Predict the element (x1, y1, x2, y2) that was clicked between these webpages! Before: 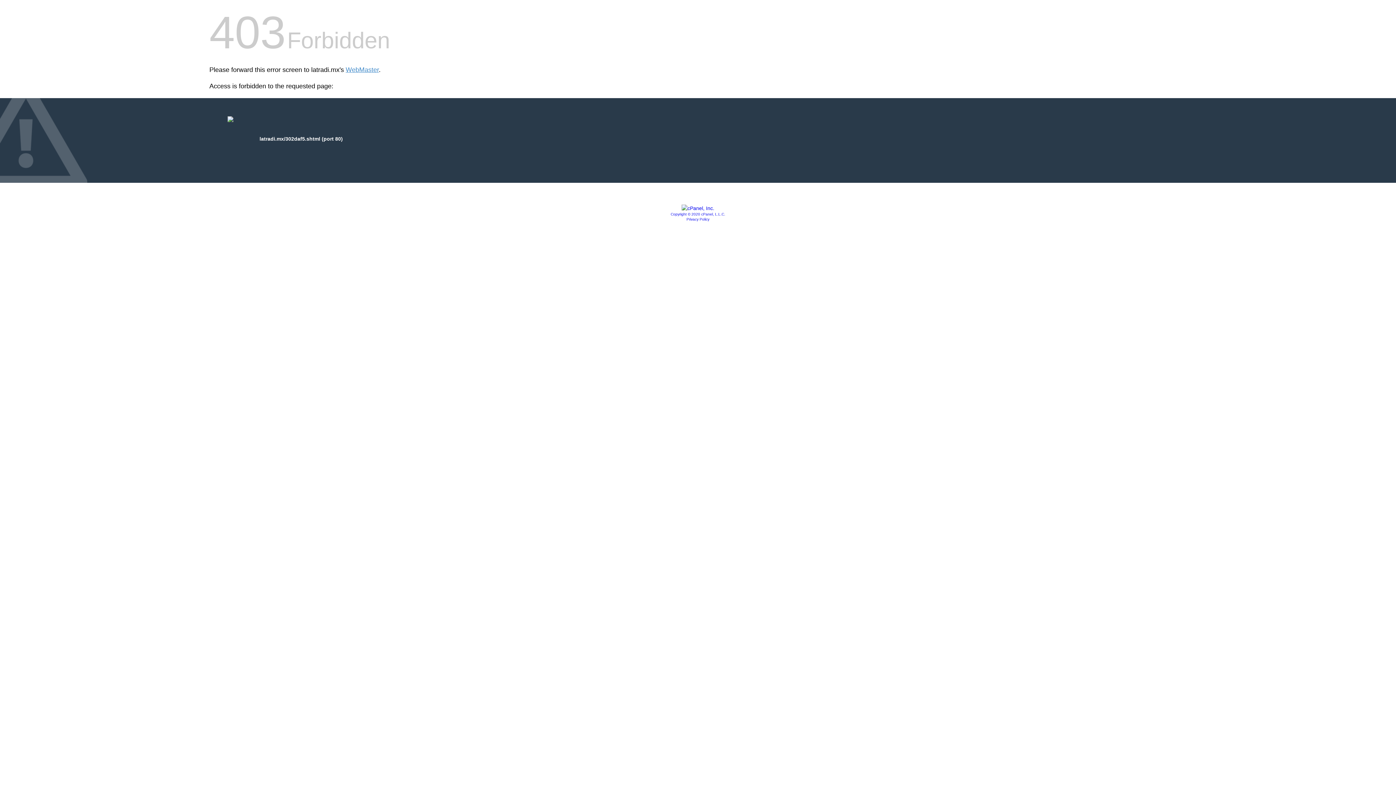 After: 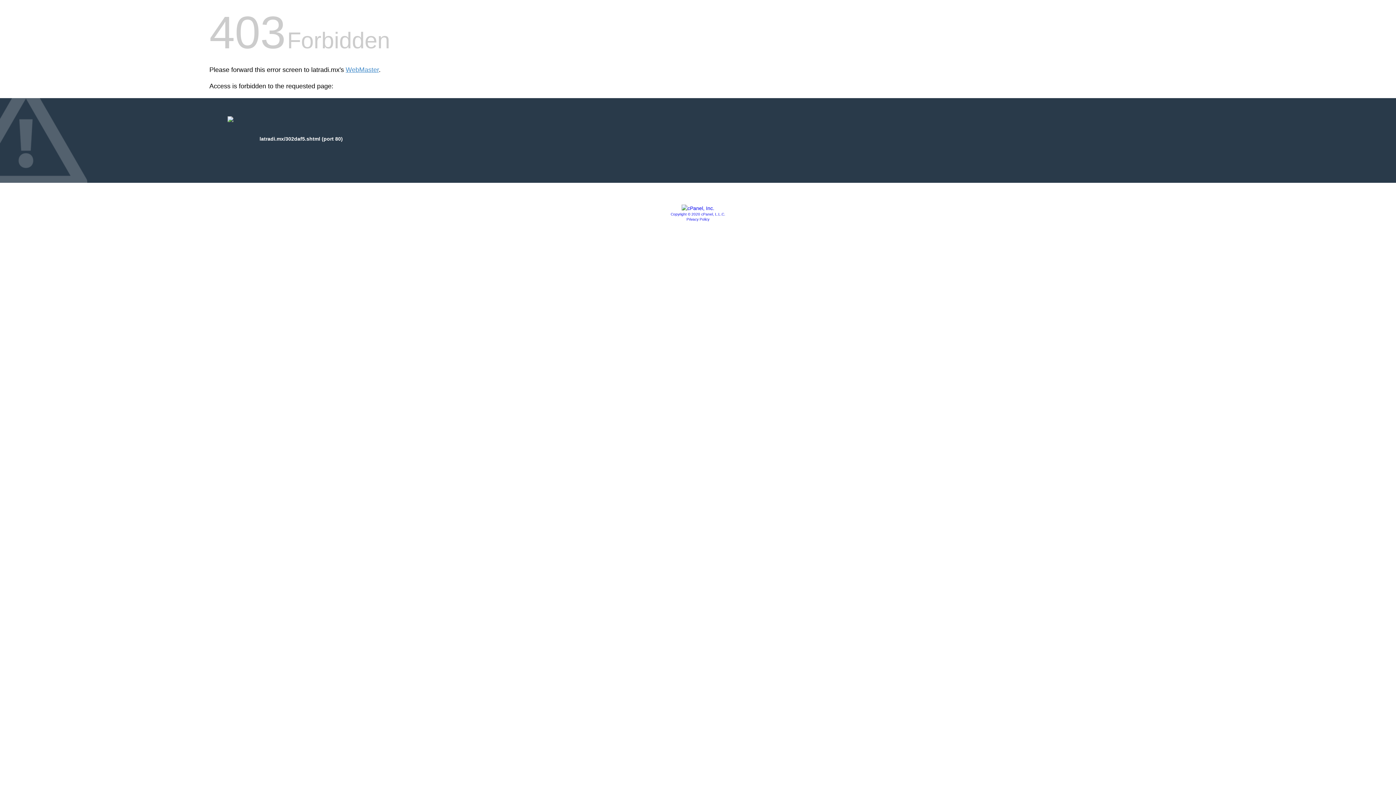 Action: bbox: (686, 217, 709, 221) label: Privacy Policy